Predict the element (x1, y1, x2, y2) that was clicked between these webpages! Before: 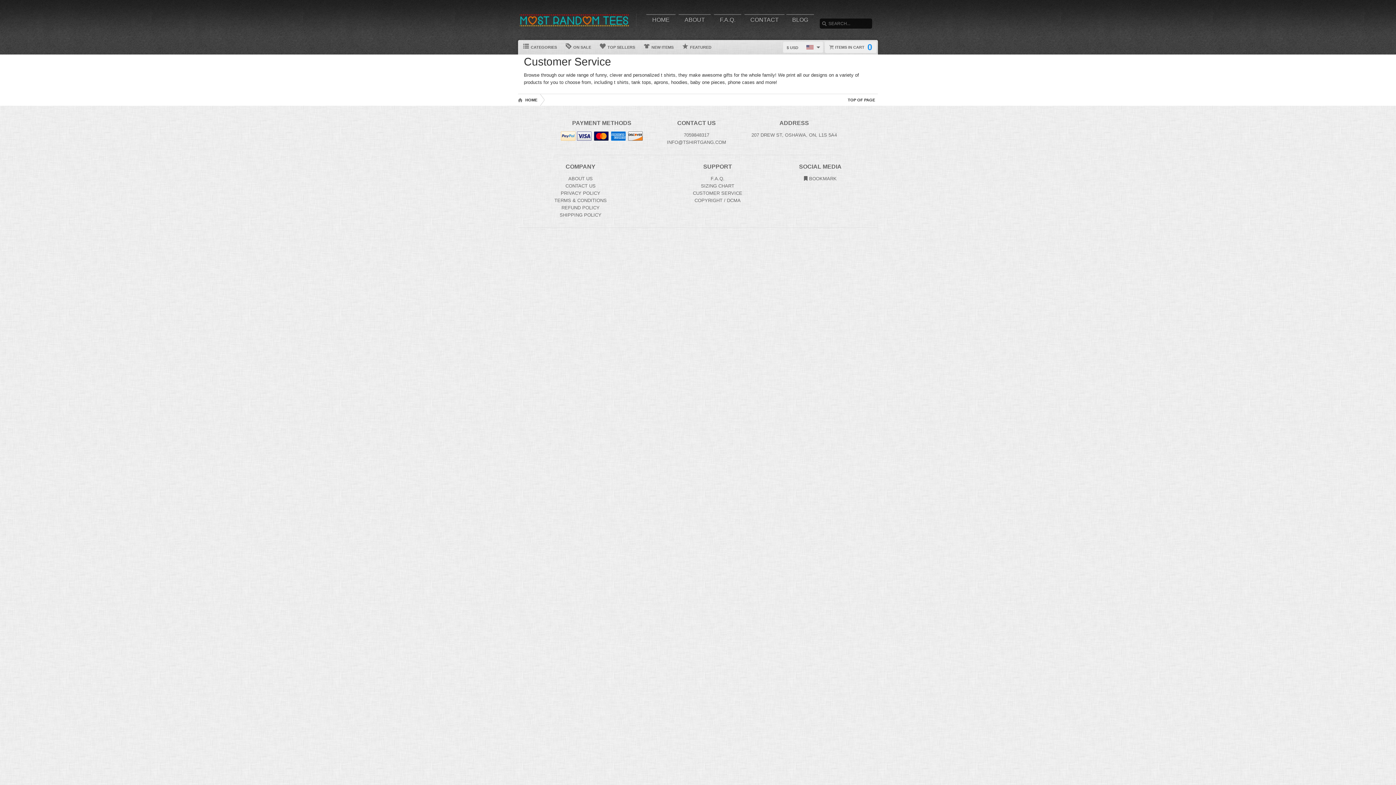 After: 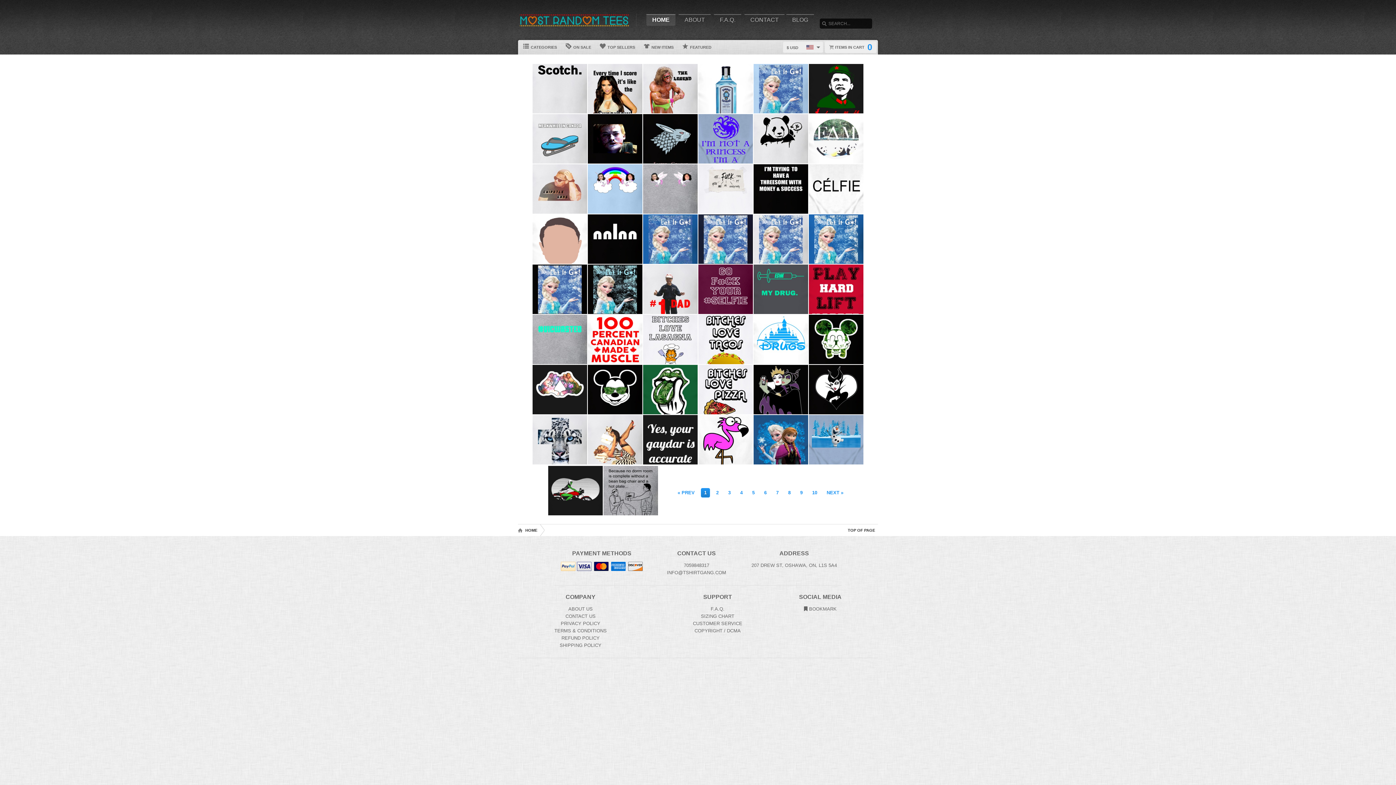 Action: label: HOME bbox: (646, 14, 675, 25)